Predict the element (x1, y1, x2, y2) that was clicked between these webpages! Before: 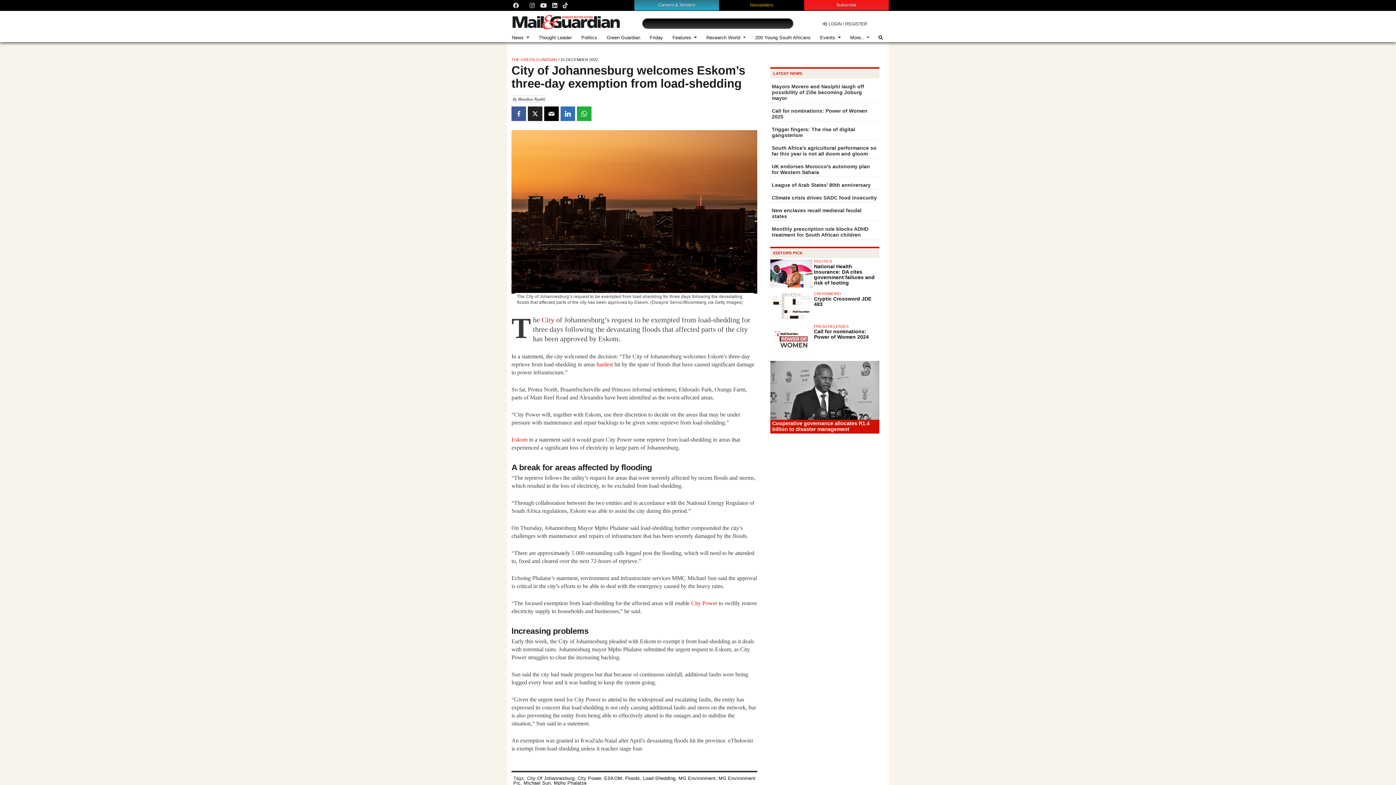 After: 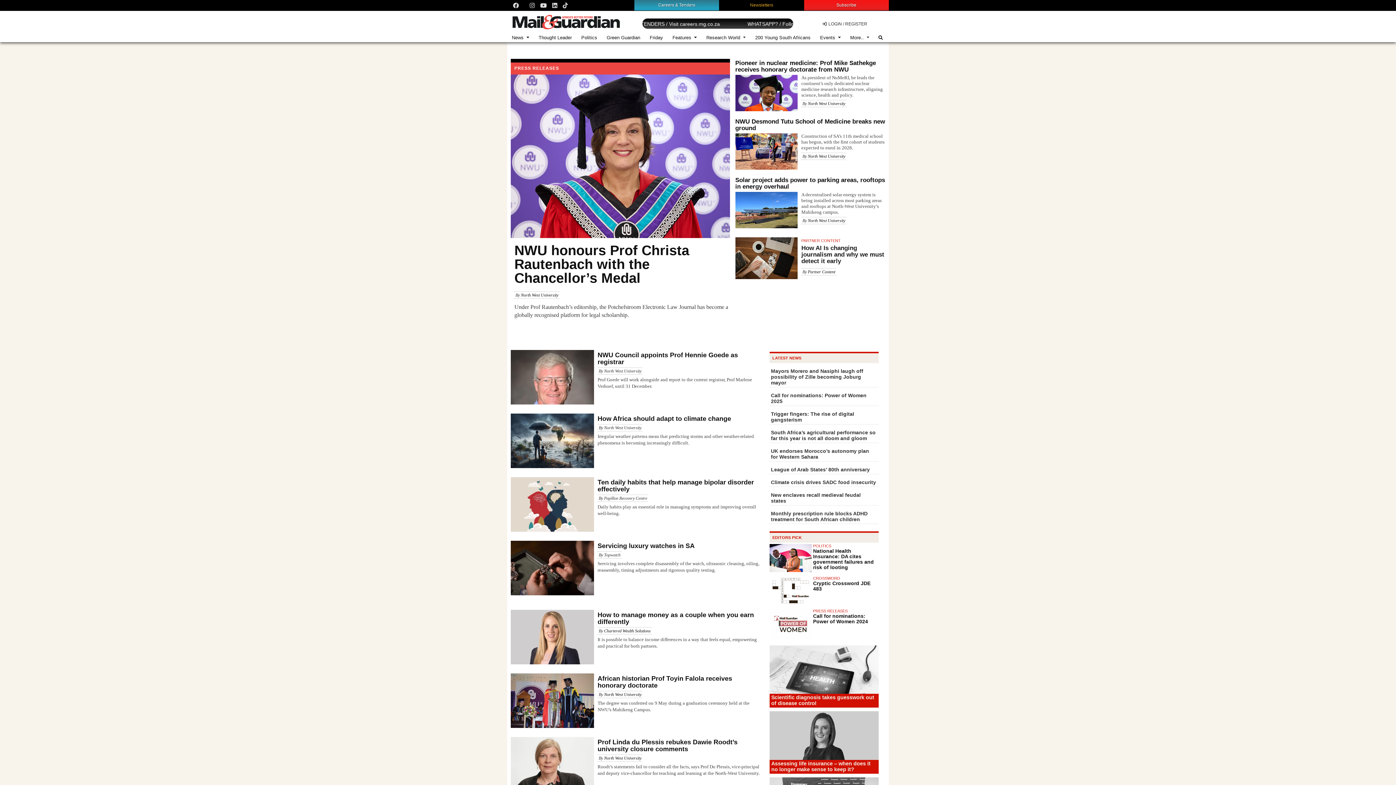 Action: label: PRESS RELEASES bbox: (814, 324, 848, 328)